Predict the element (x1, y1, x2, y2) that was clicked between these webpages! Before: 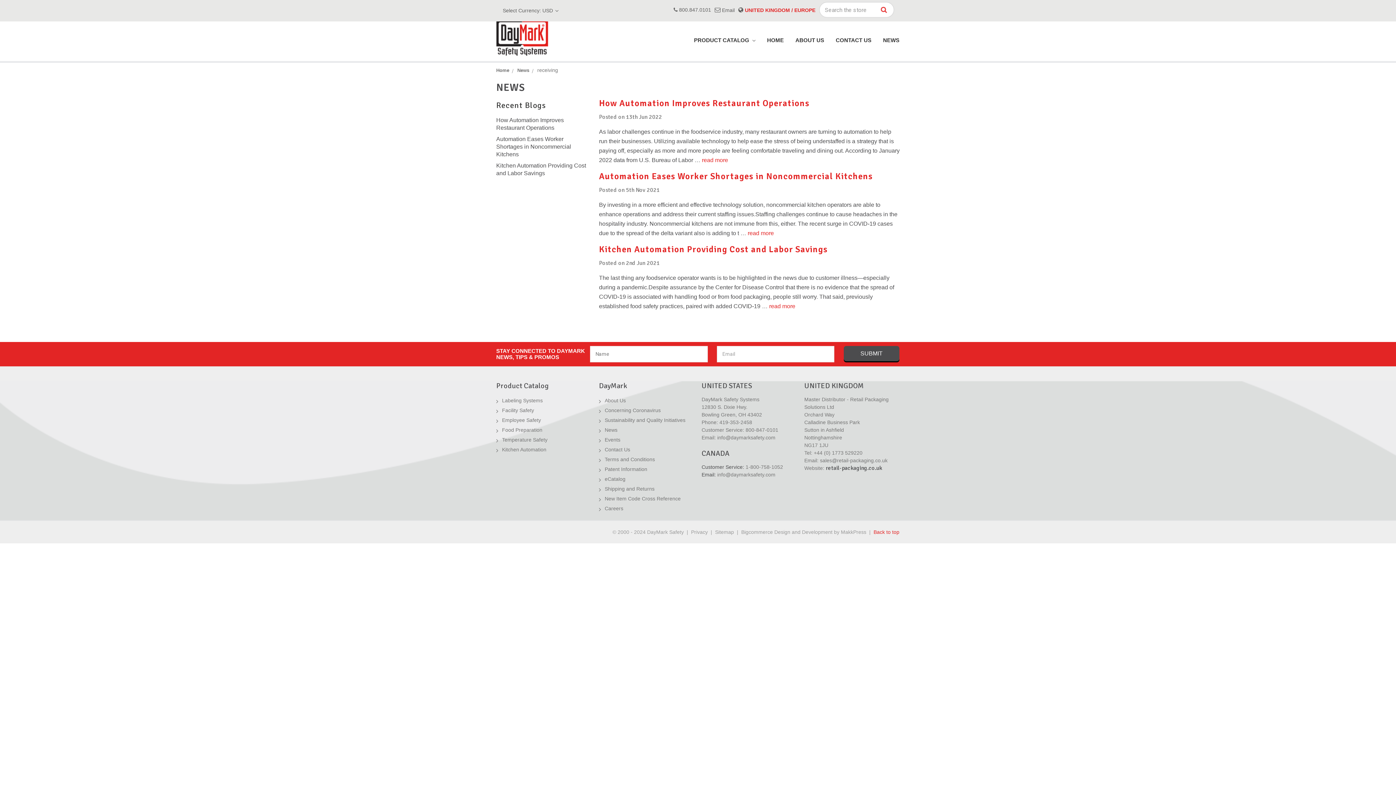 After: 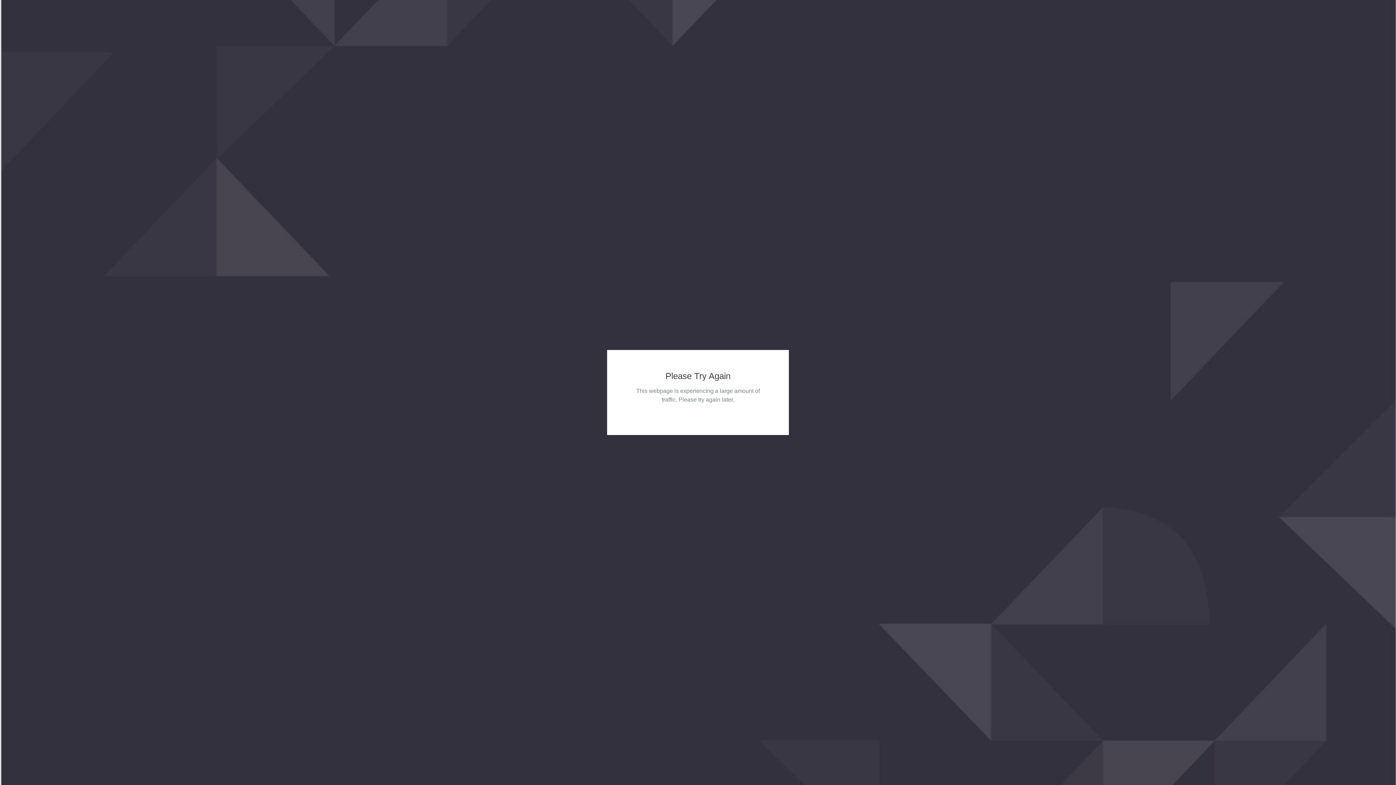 Action: label: New Item Code Cross Reference bbox: (604, 495, 680, 501)